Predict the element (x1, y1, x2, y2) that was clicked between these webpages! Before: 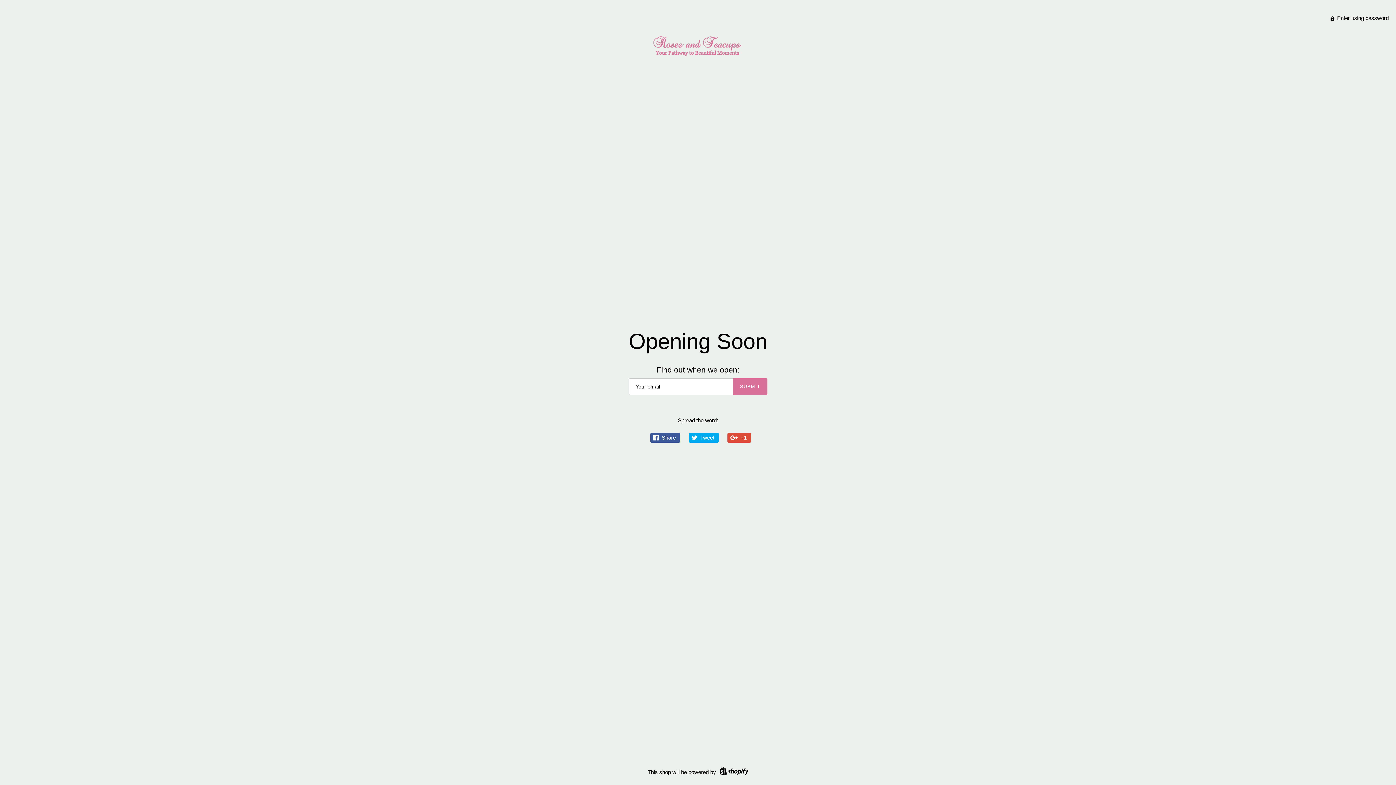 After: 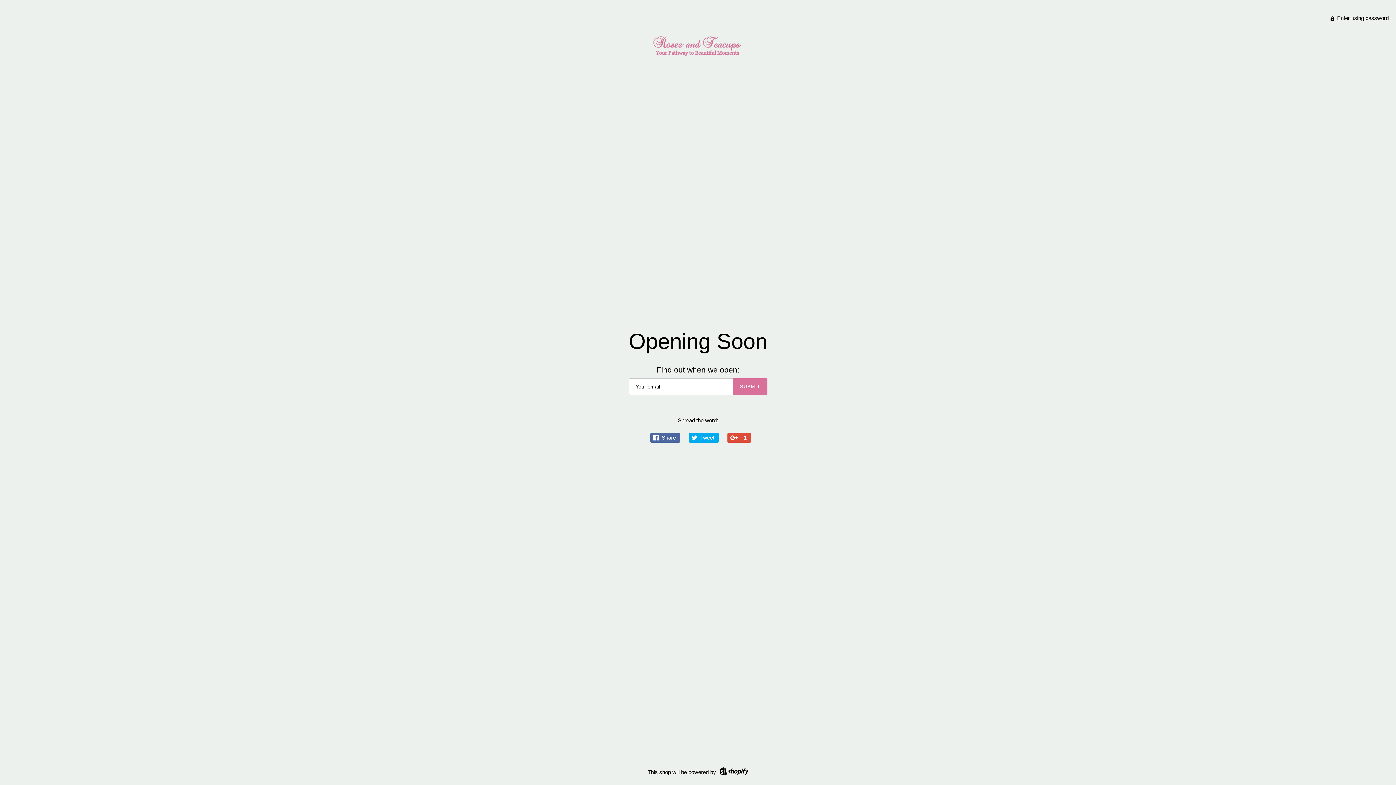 Action: label:  Share bbox: (650, 433, 680, 442)